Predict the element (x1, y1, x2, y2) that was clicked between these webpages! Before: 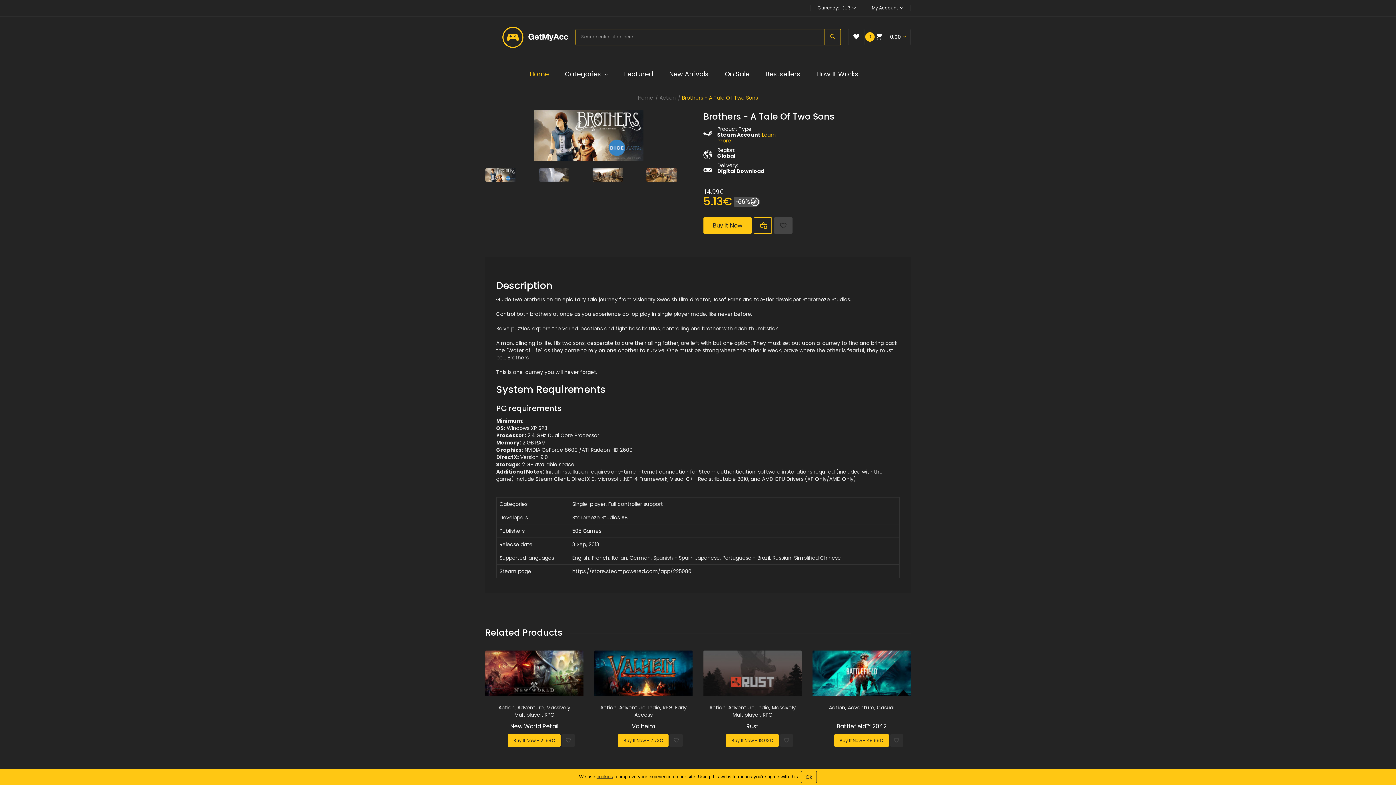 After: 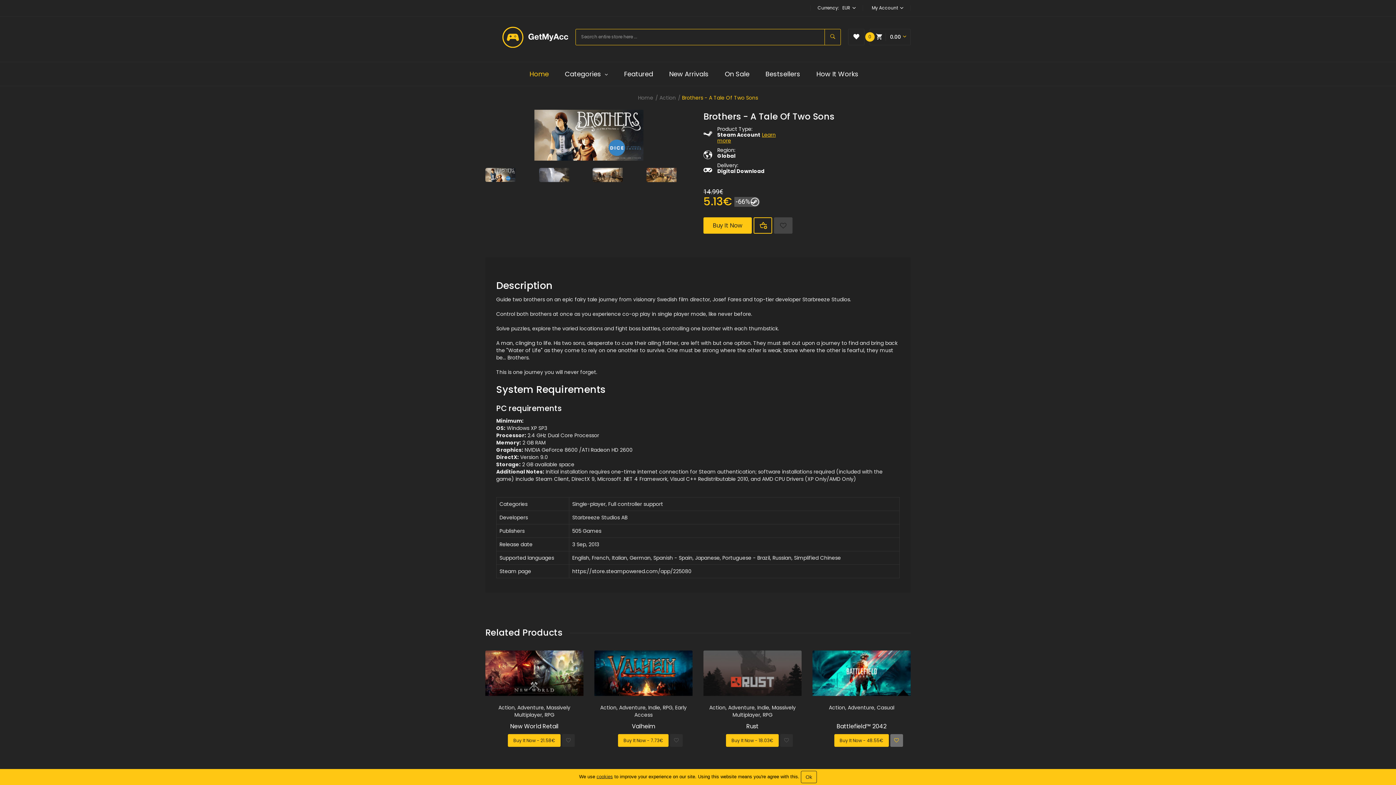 Action: bbox: (890, 734, 903, 747)